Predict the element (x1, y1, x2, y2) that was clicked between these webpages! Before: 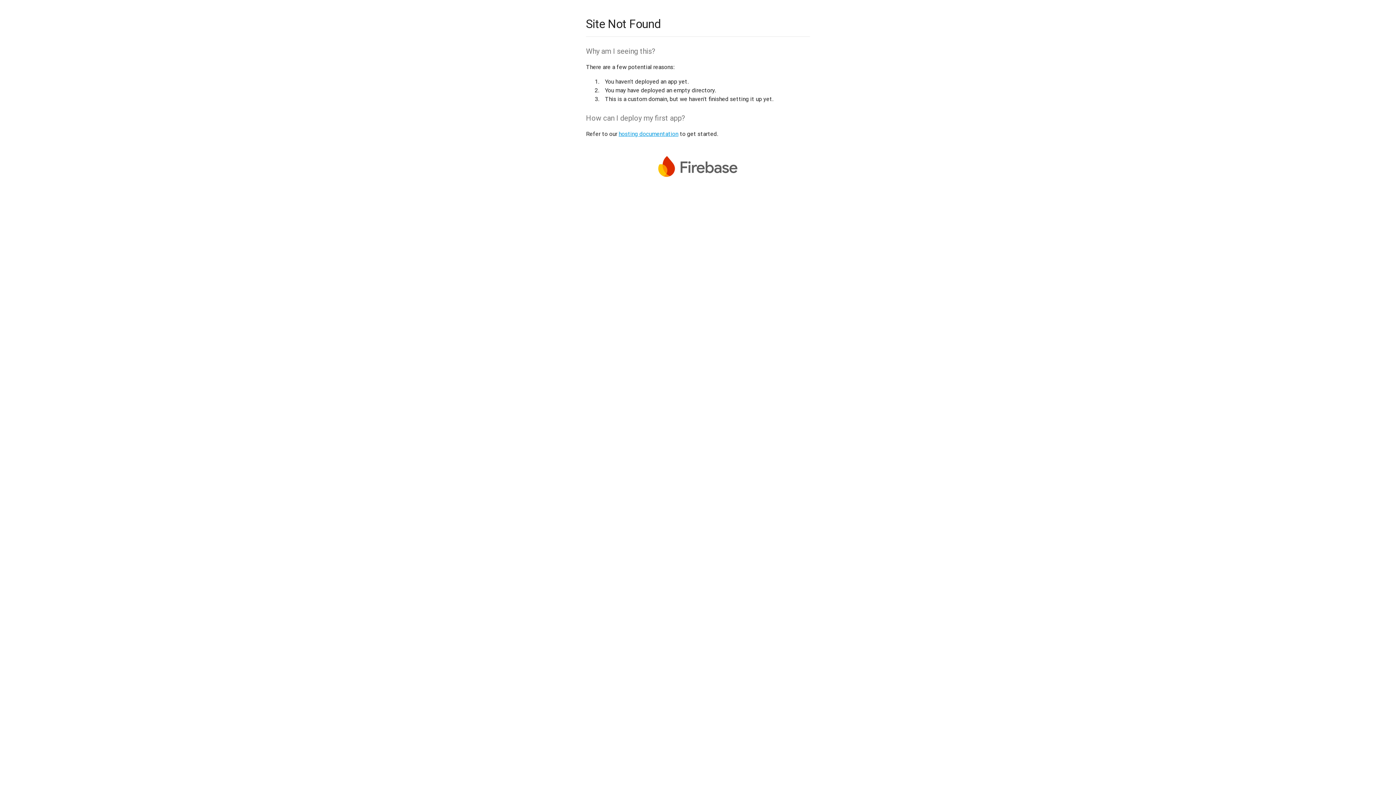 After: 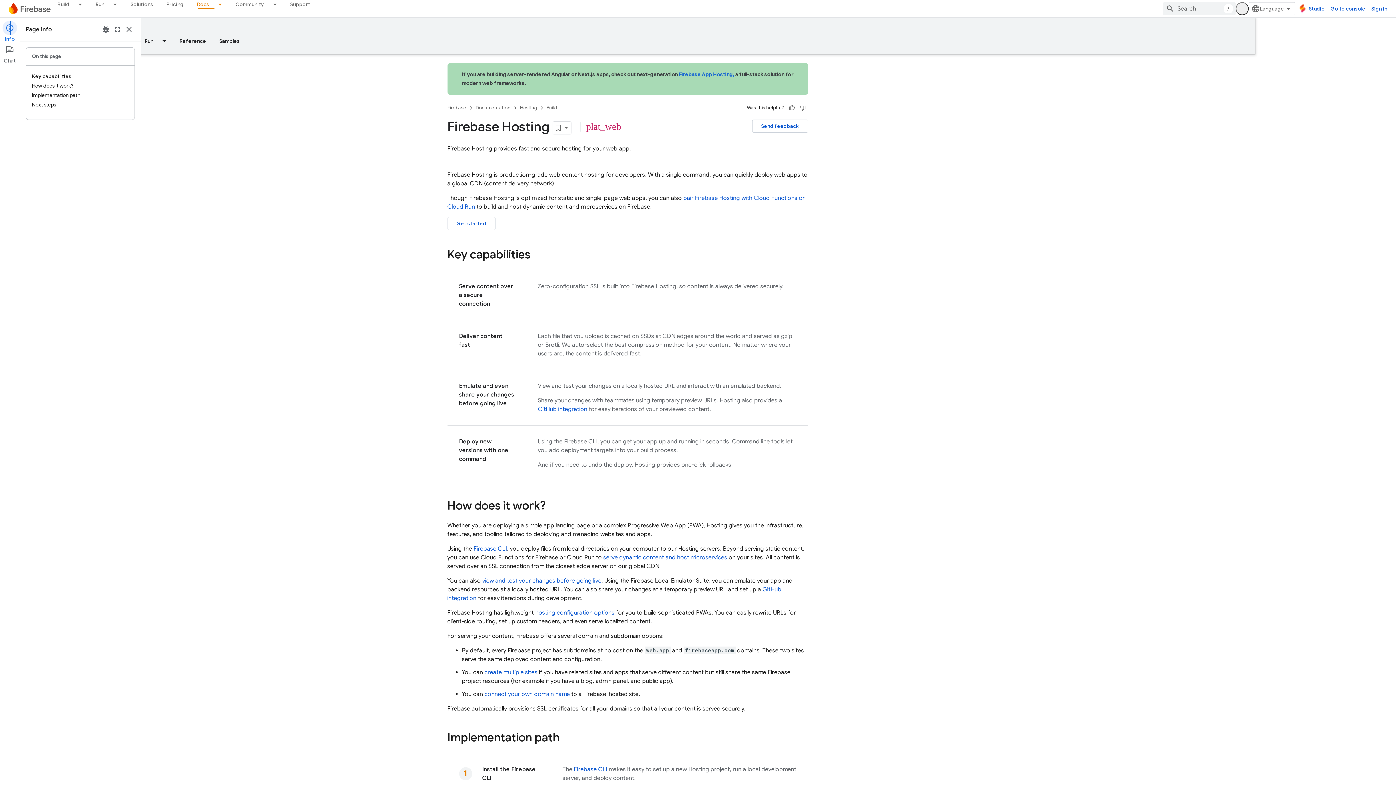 Action: label: hosting documentation bbox: (618, 130, 678, 137)